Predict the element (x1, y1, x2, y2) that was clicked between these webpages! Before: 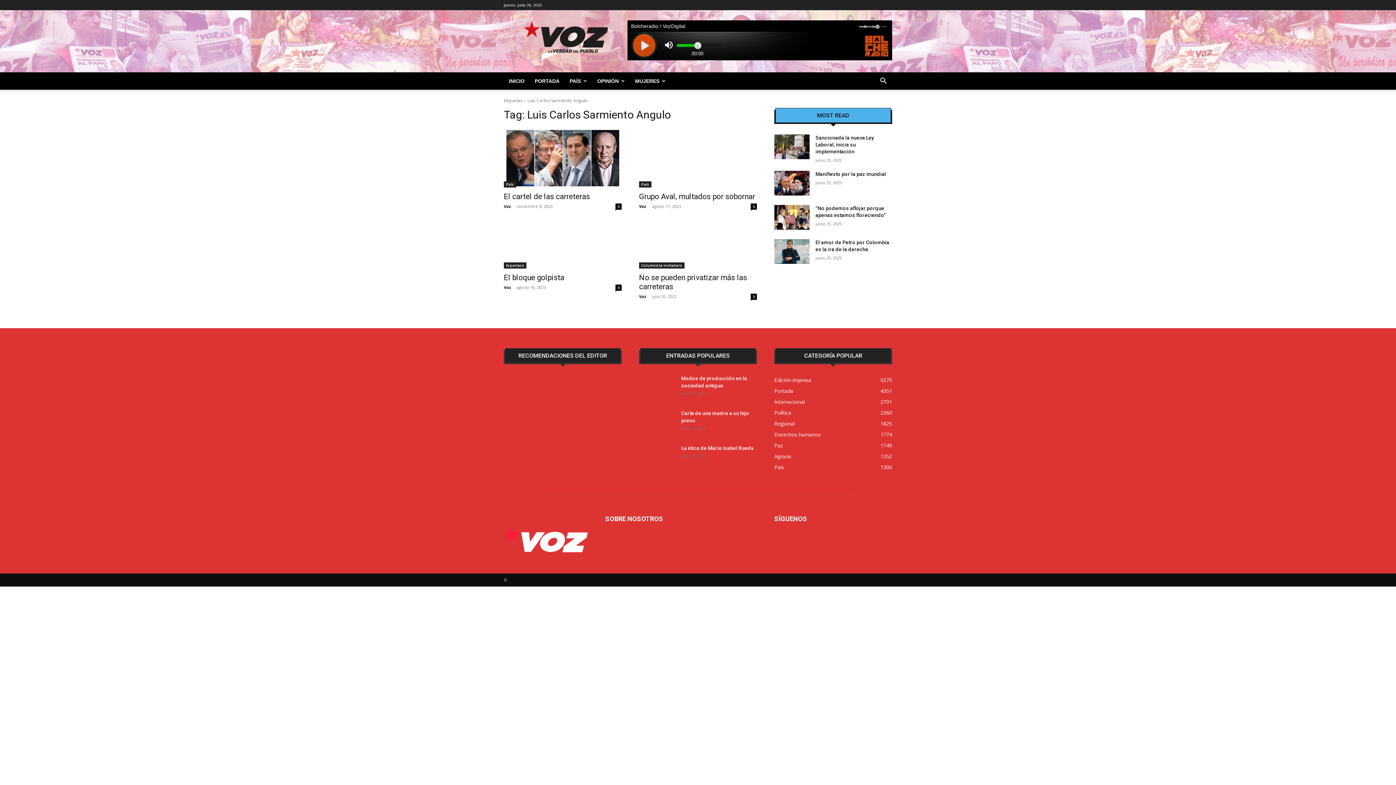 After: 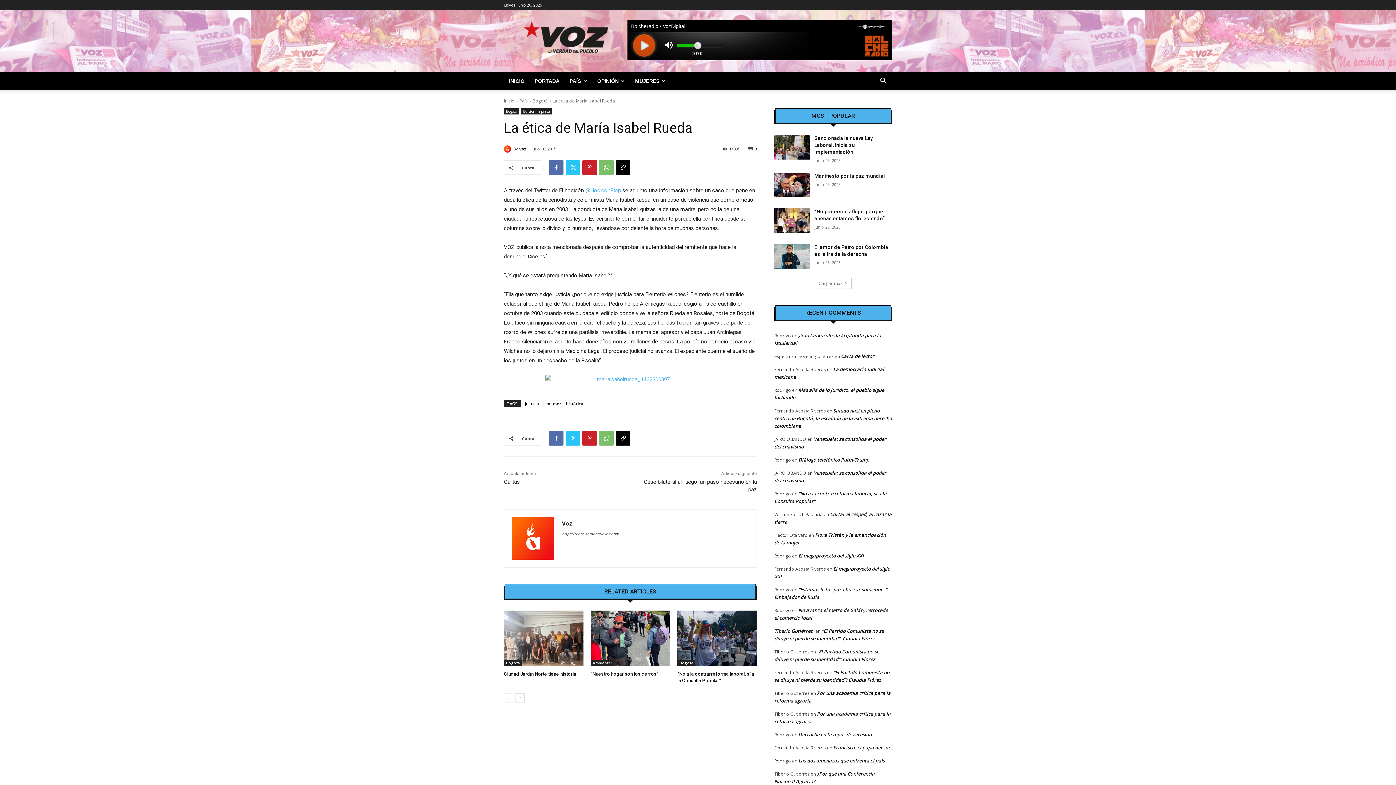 Action: bbox: (681, 445, 753, 451) label: La ética de María Isabel Rueda